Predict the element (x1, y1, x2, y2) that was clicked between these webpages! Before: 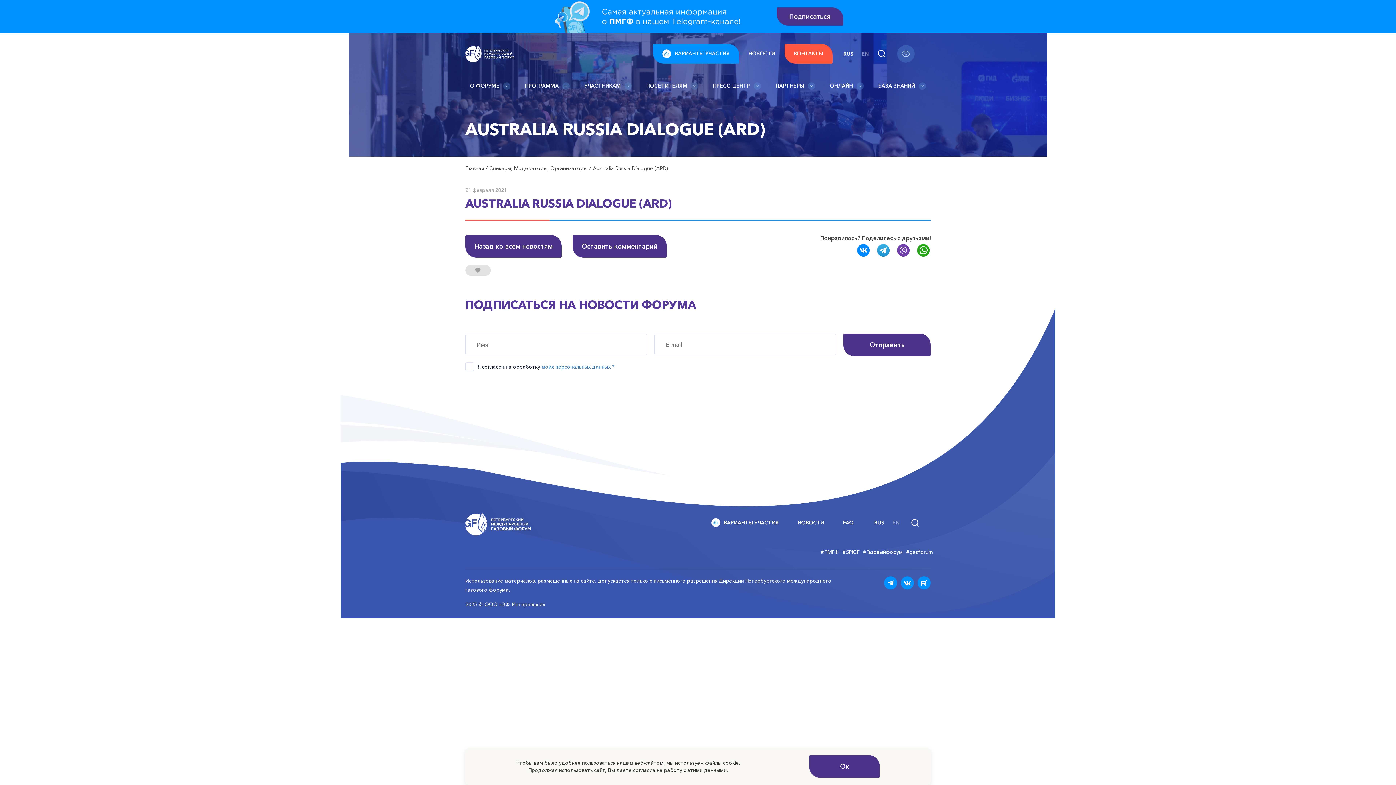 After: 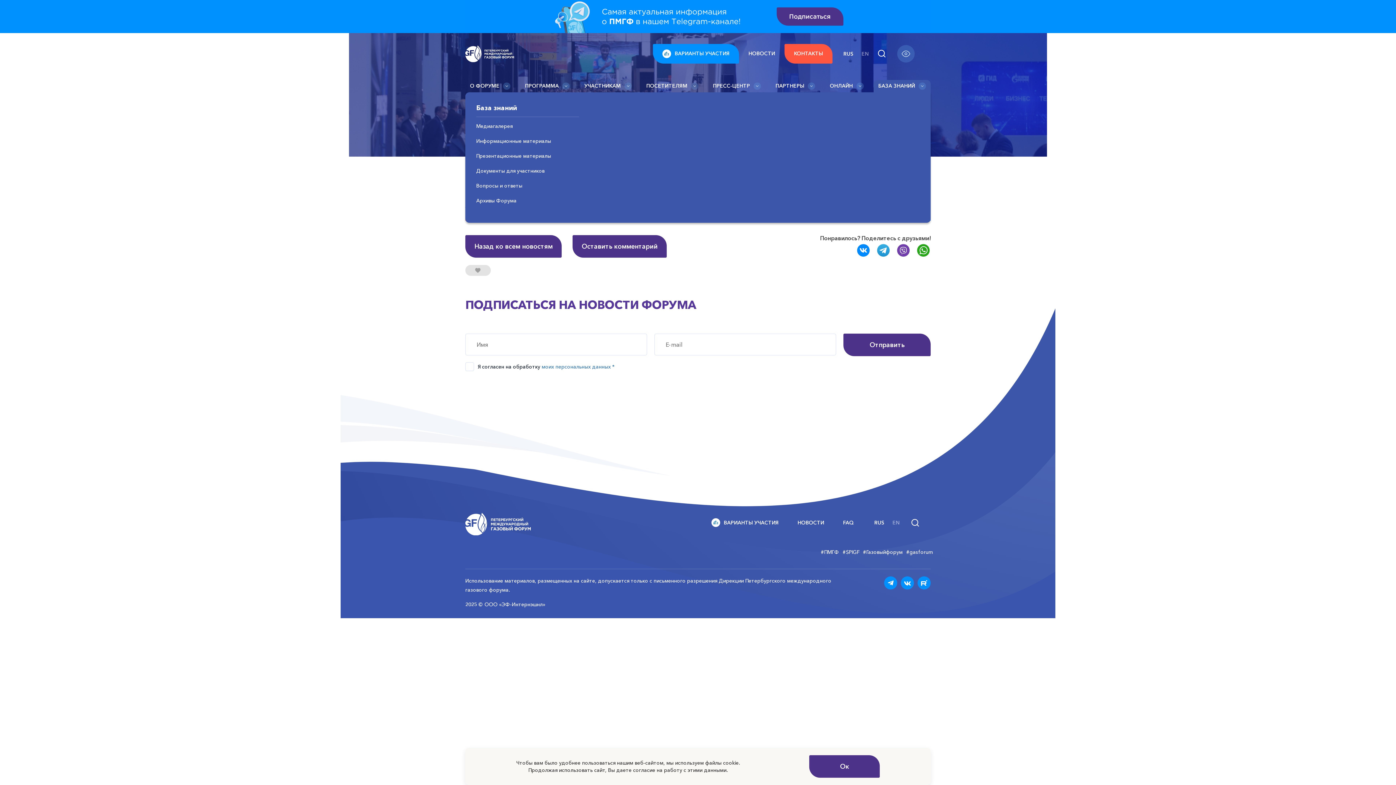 Action: label: БАЗА ЗНАНИЙ bbox: (878, 81, 926, 90)